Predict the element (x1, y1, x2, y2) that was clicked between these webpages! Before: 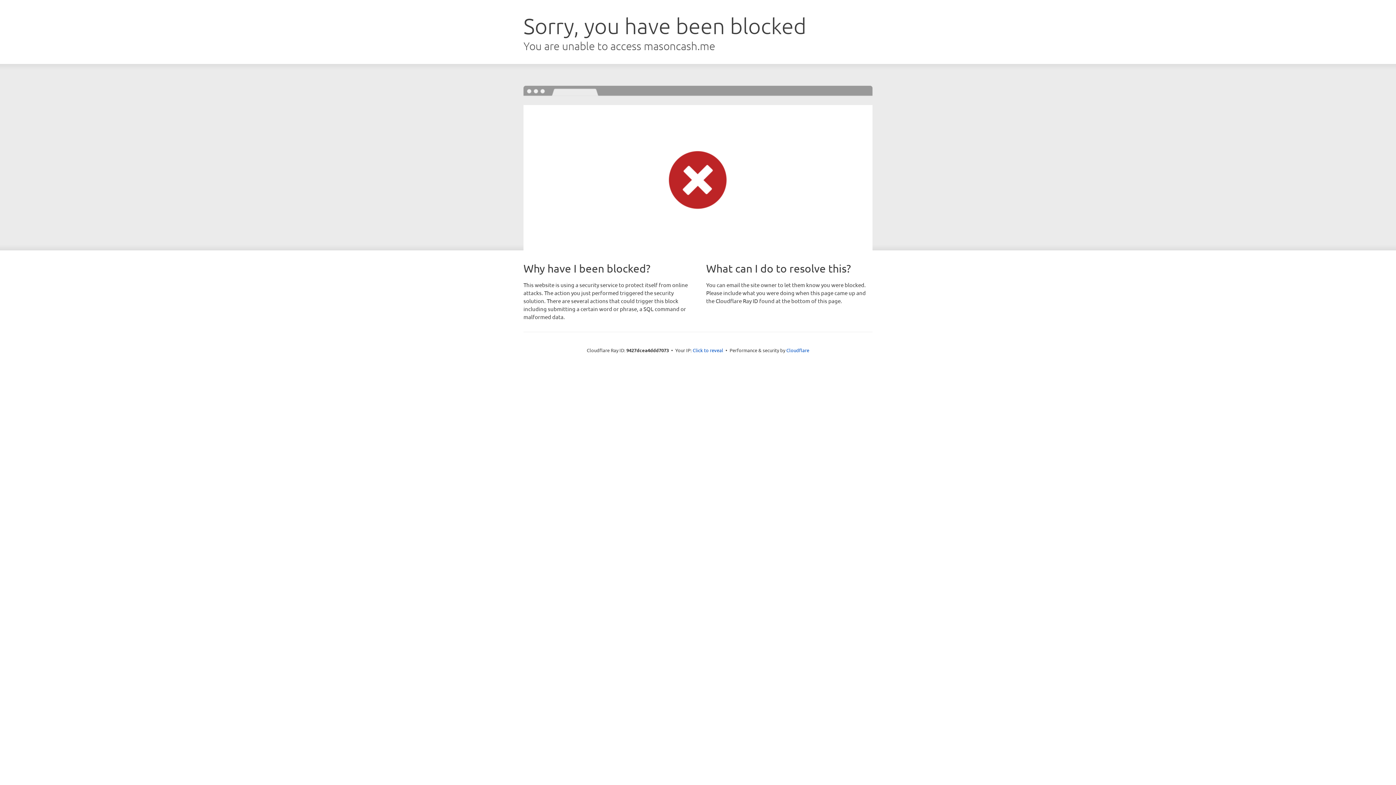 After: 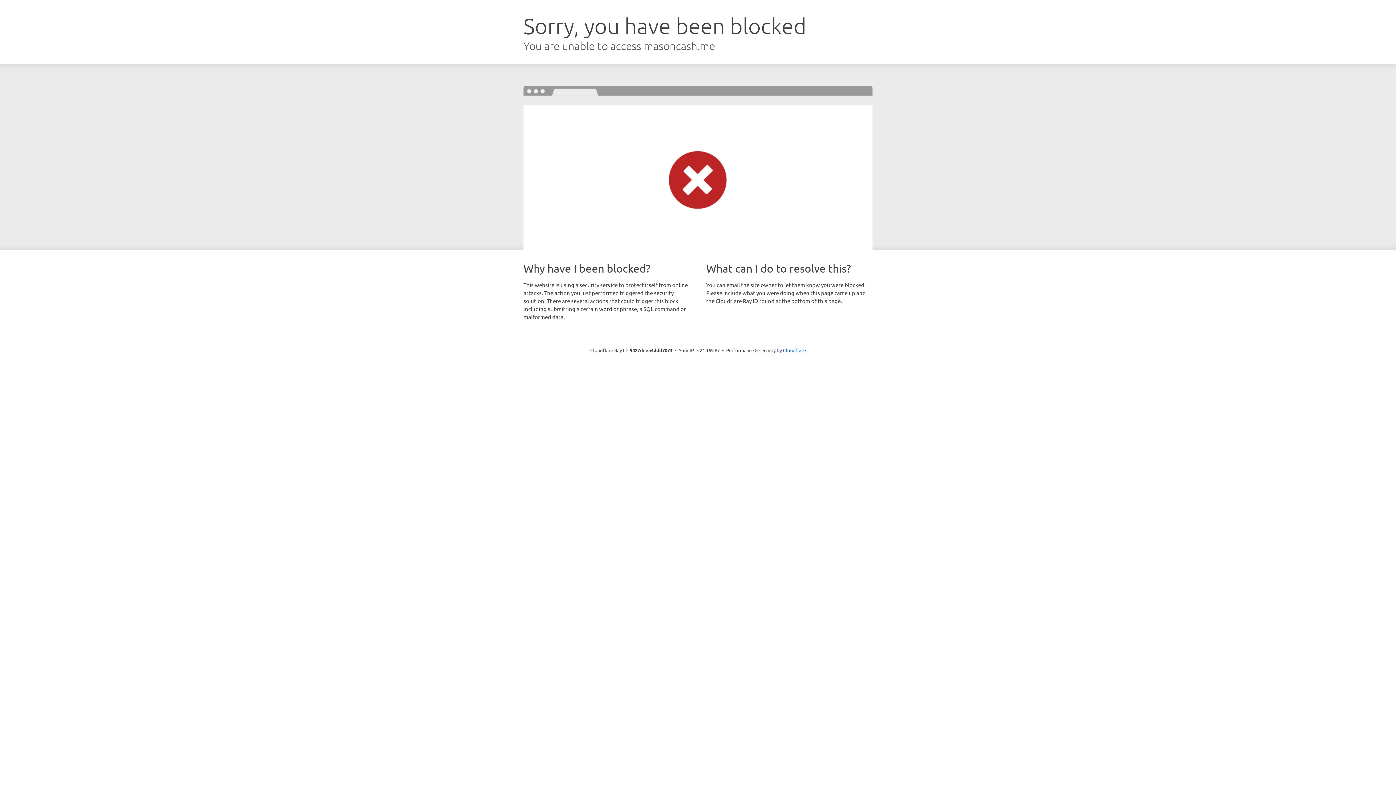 Action: label: Click to reveal bbox: (692, 346, 723, 353)